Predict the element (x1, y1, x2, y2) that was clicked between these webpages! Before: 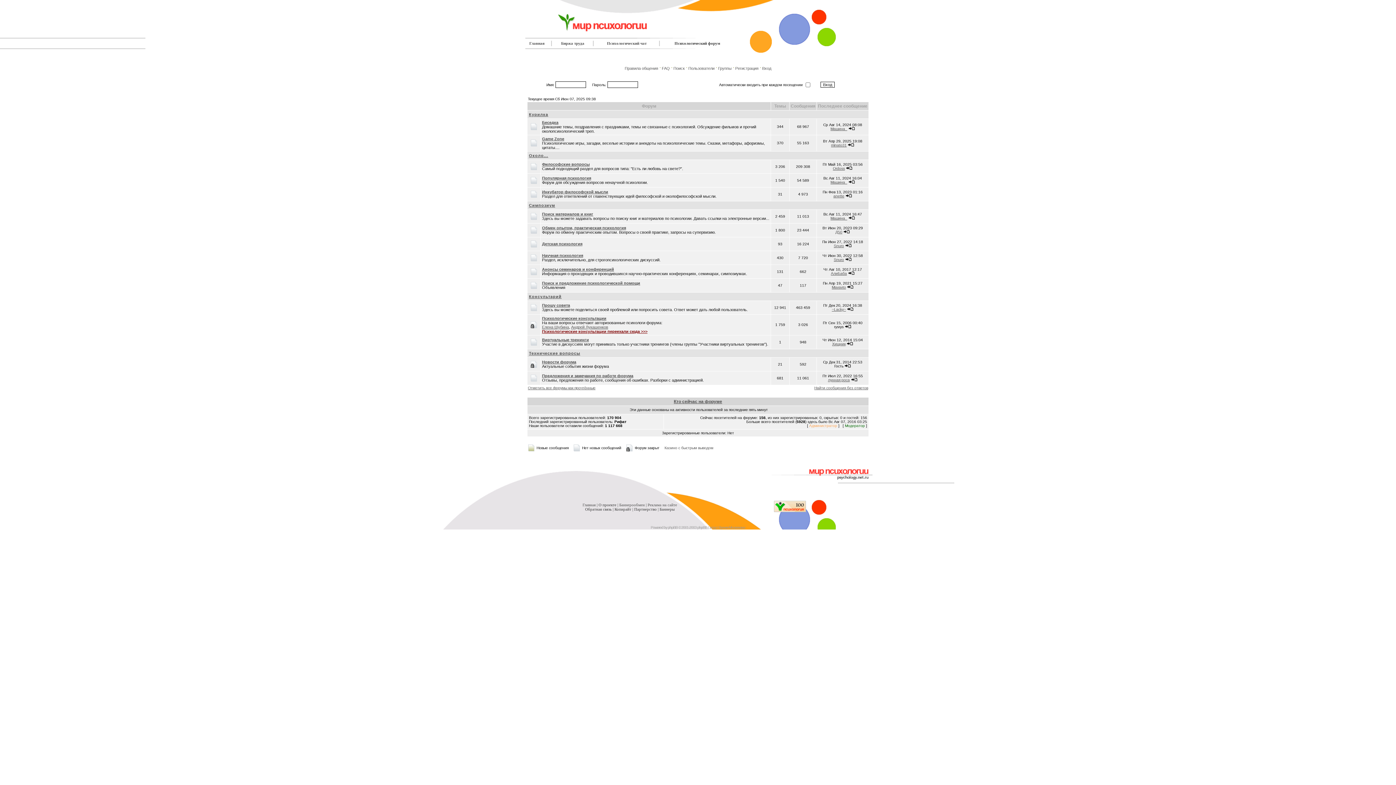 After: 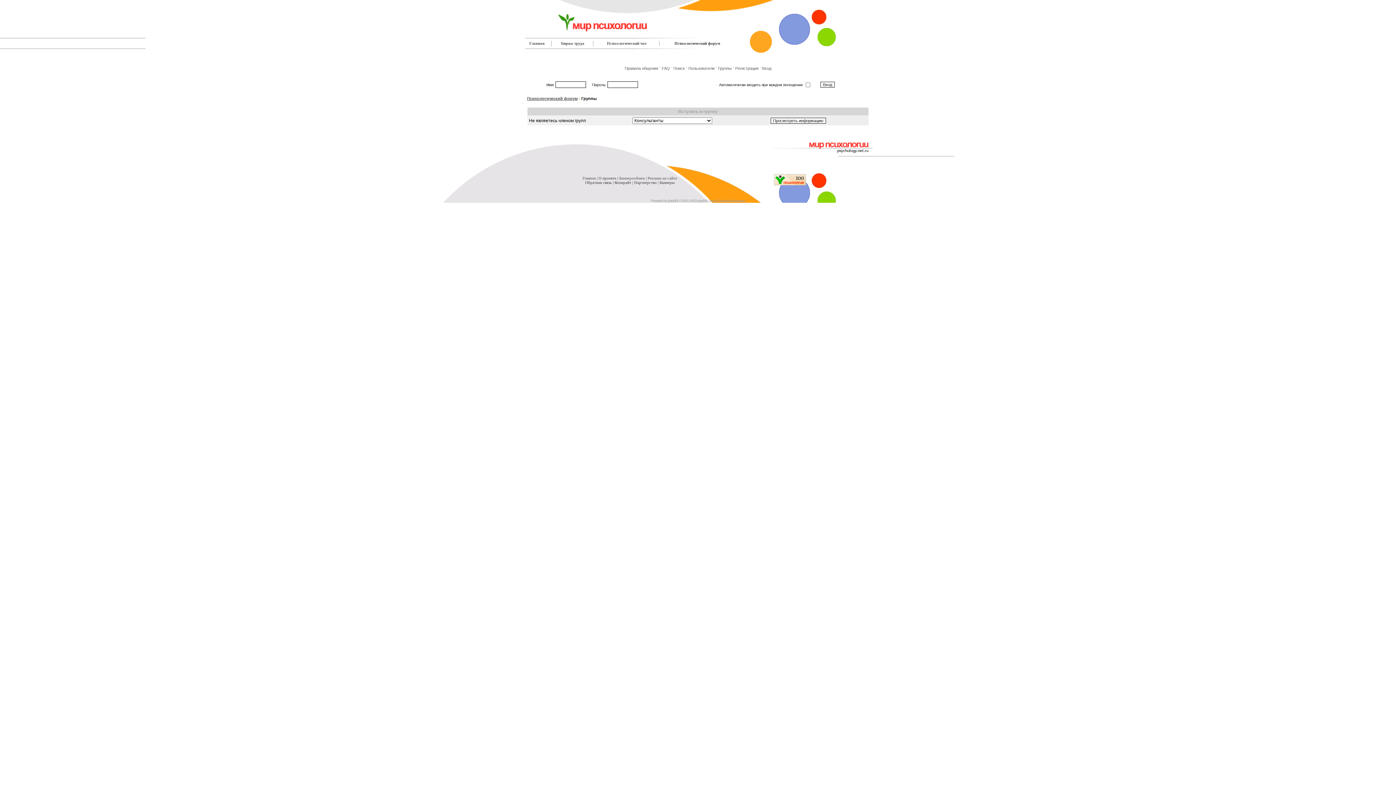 Action: label: Группы bbox: (718, 66, 731, 70)